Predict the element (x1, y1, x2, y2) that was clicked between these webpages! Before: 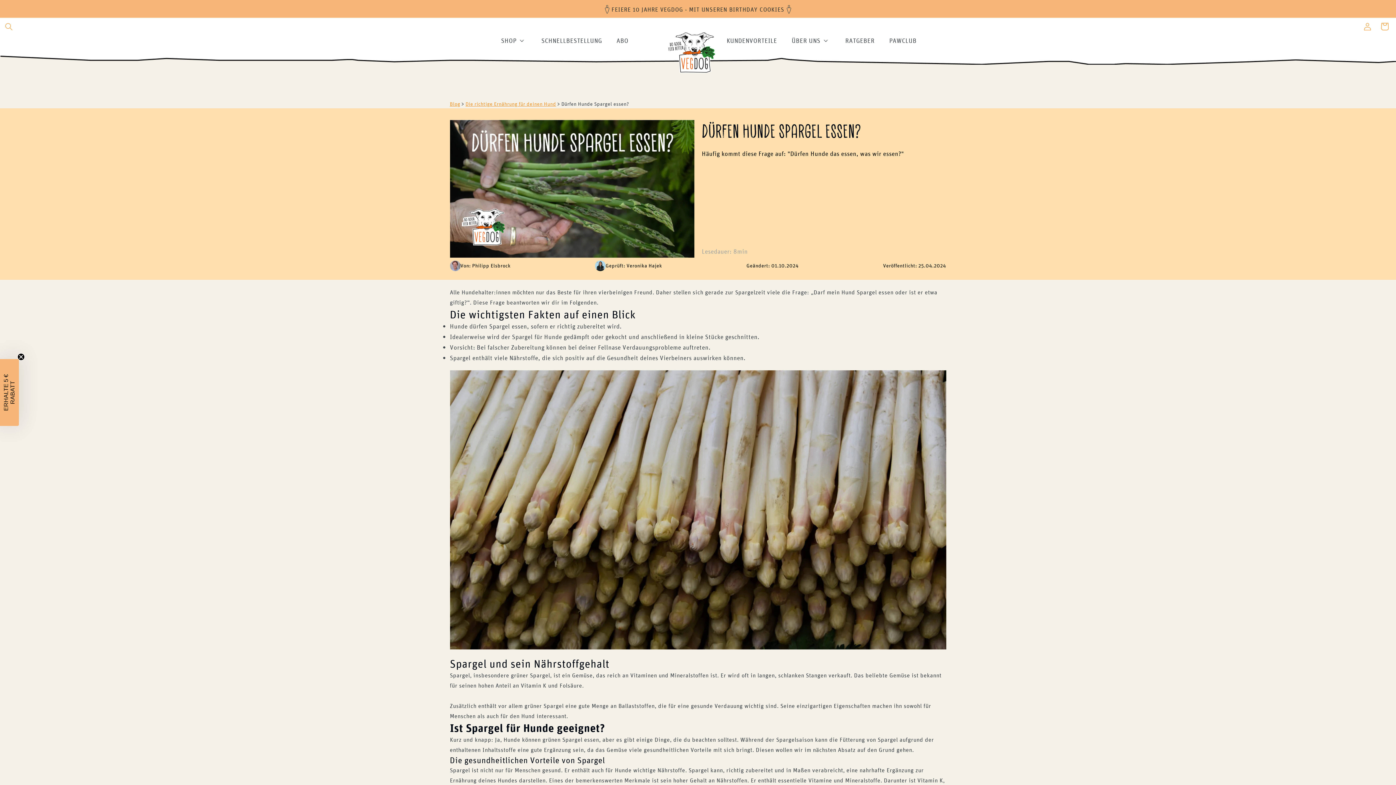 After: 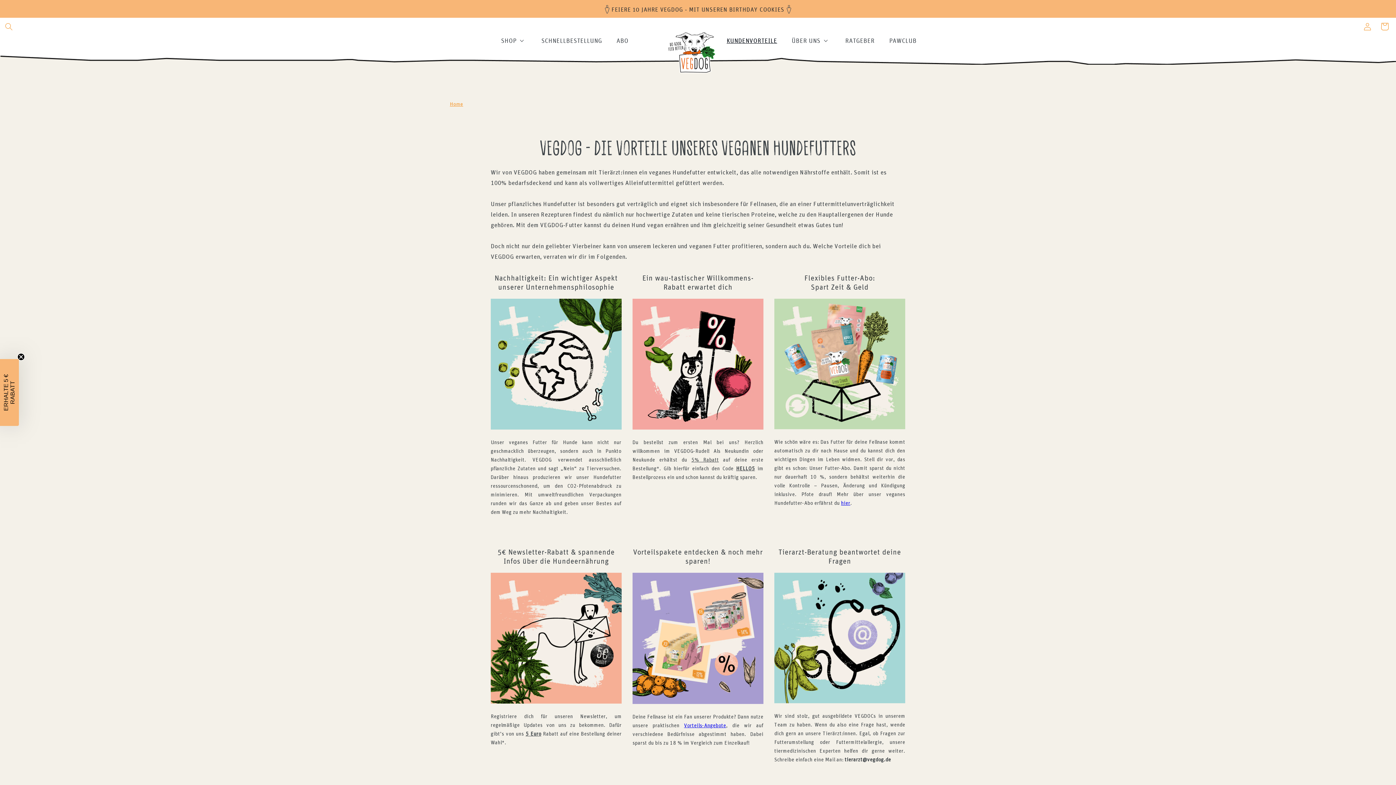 Action: bbox: (726, 36, 777, 44) label: KUNDENVORTEILE